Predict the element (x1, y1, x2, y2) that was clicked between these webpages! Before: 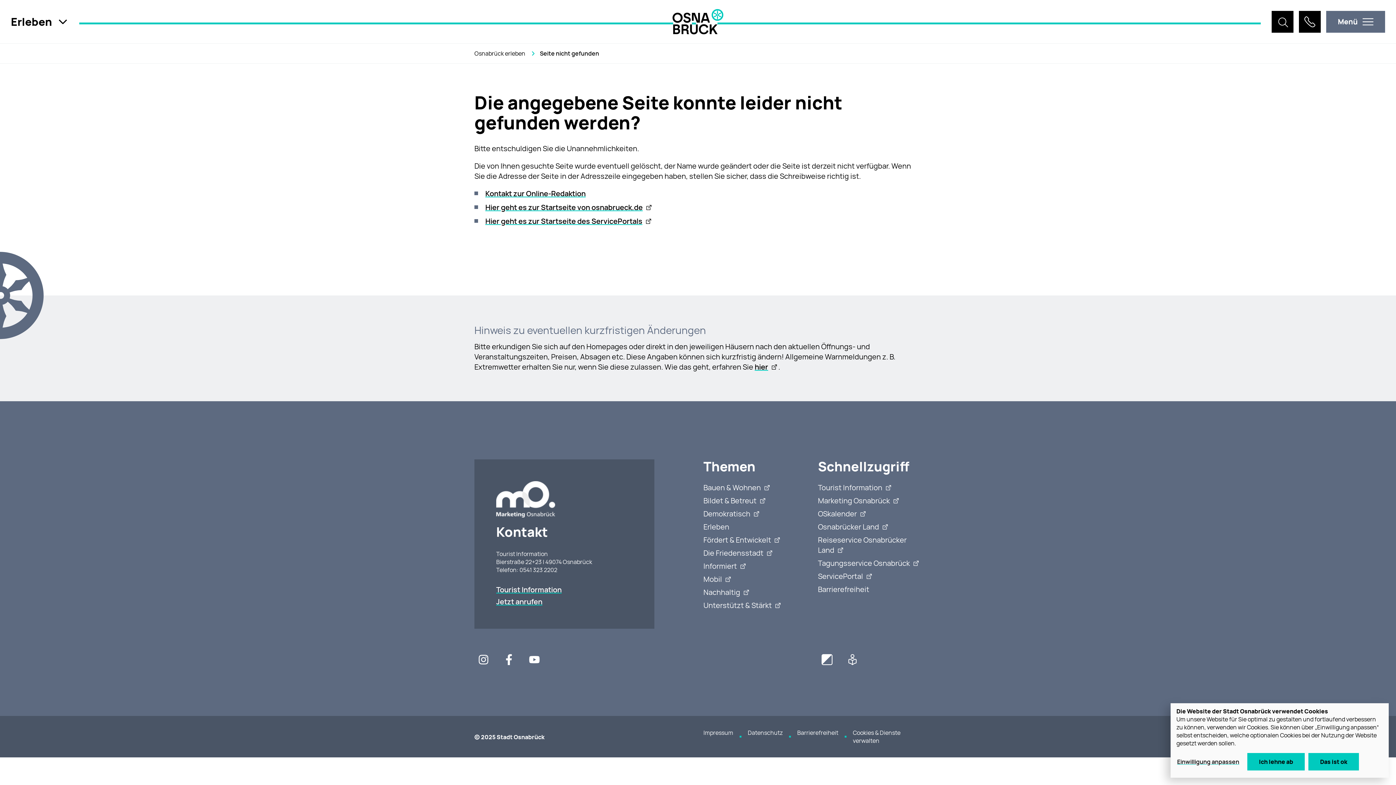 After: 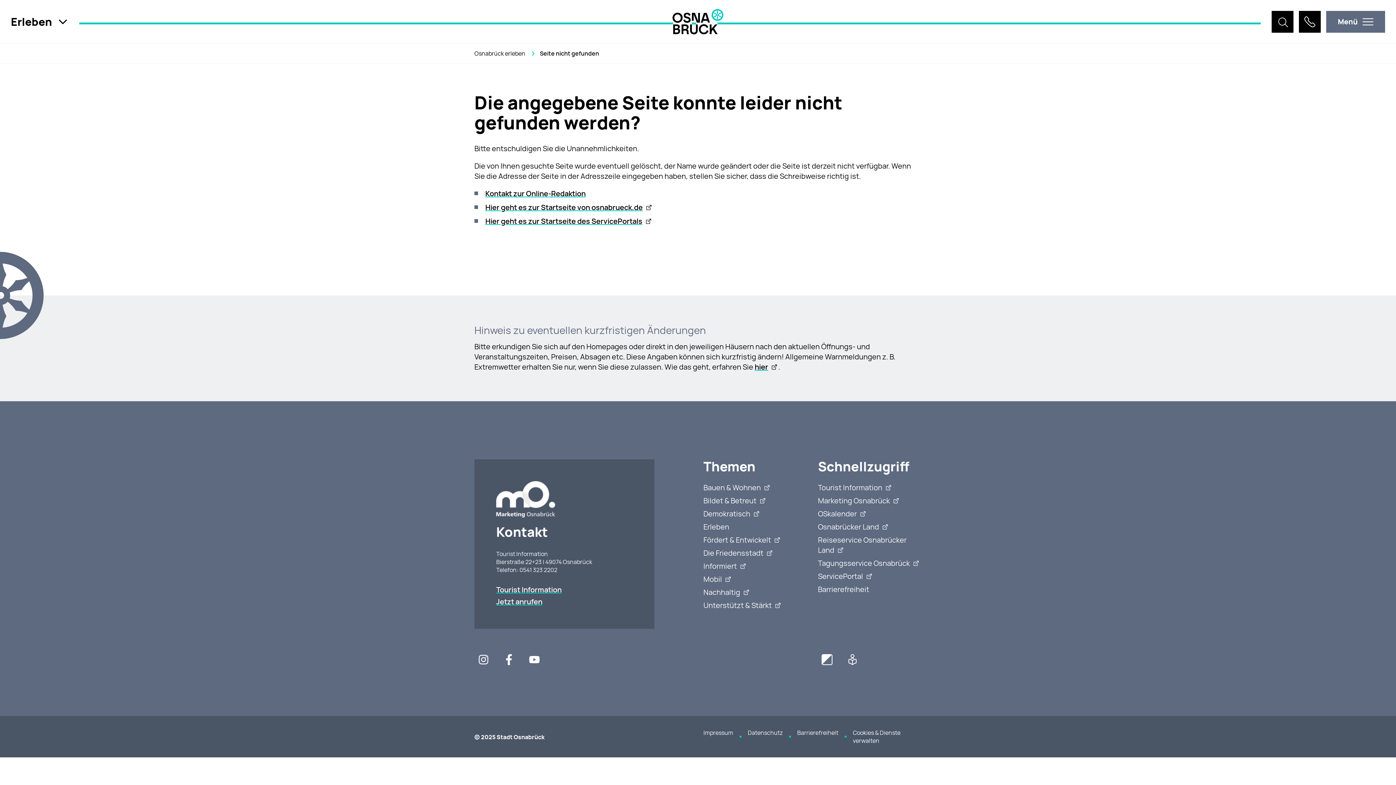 Action: label: Das ist ok bbox: (1308, 753, 1359, 771)